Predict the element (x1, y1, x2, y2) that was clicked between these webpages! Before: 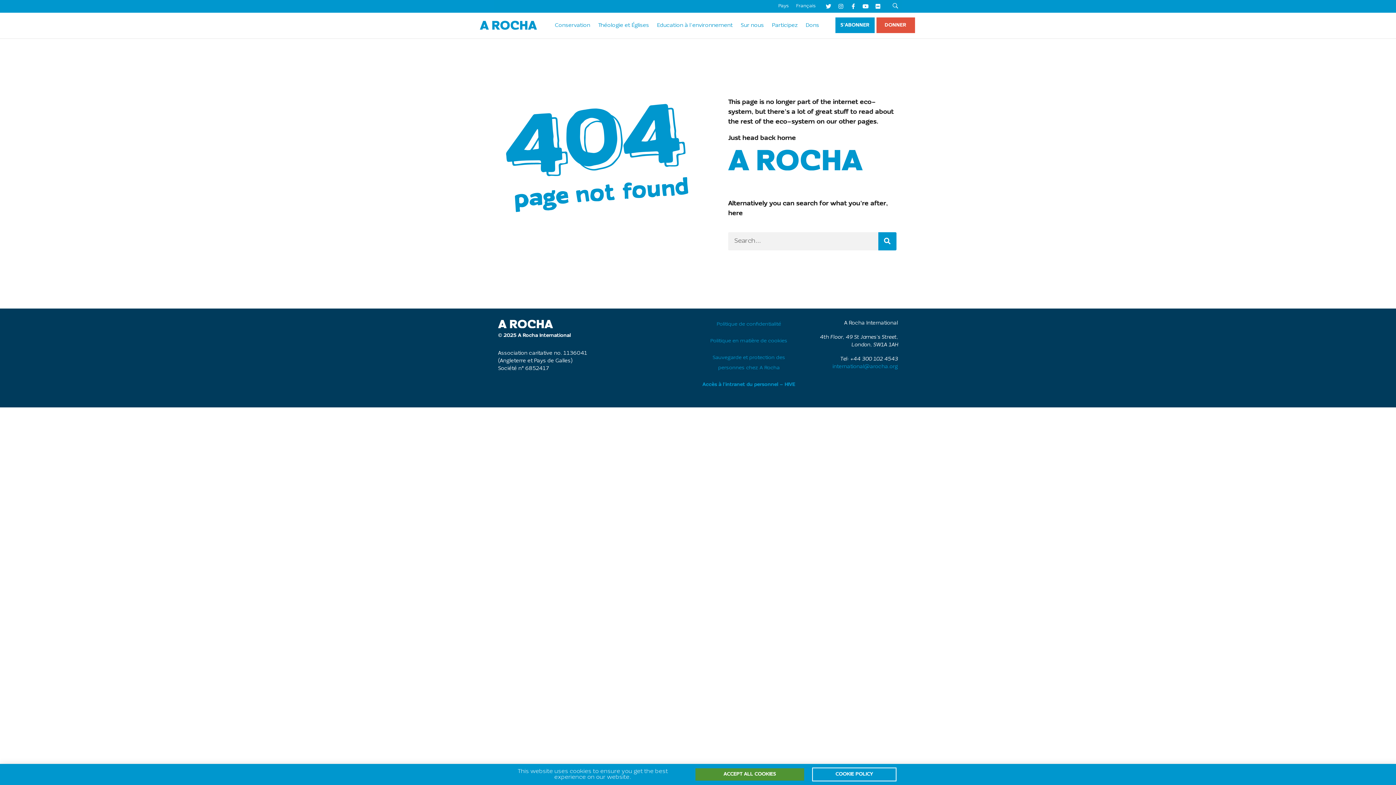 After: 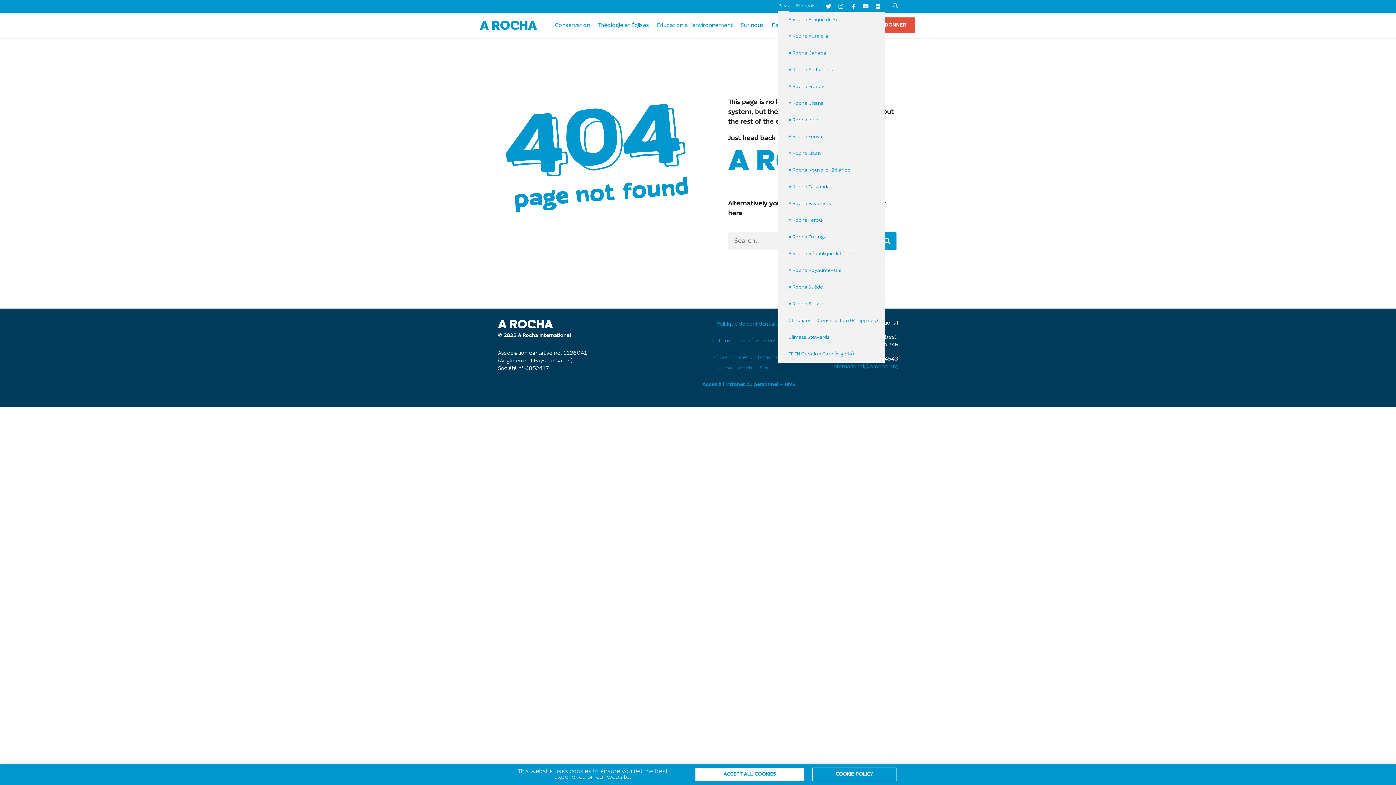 Action: bbox: (778, 0, 789, 11) label: Pays